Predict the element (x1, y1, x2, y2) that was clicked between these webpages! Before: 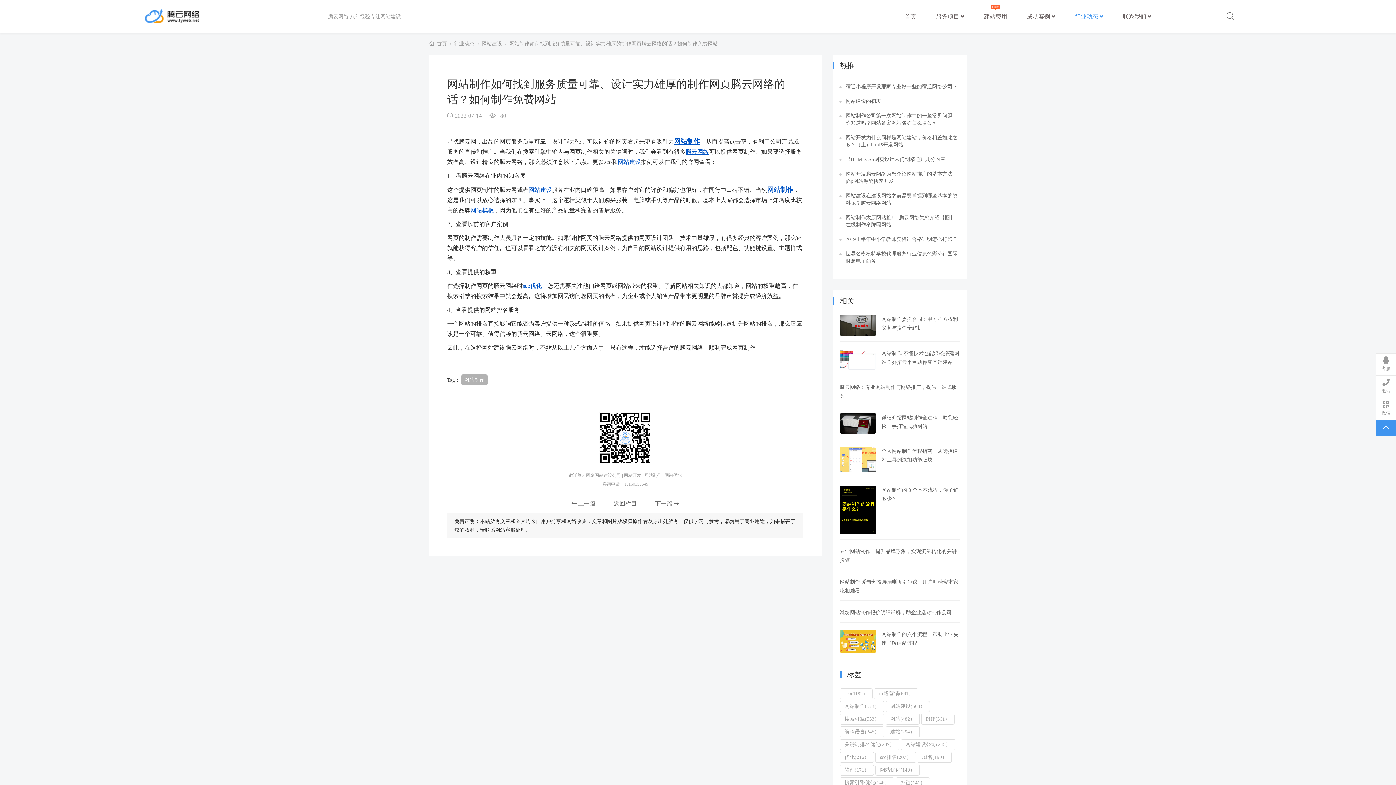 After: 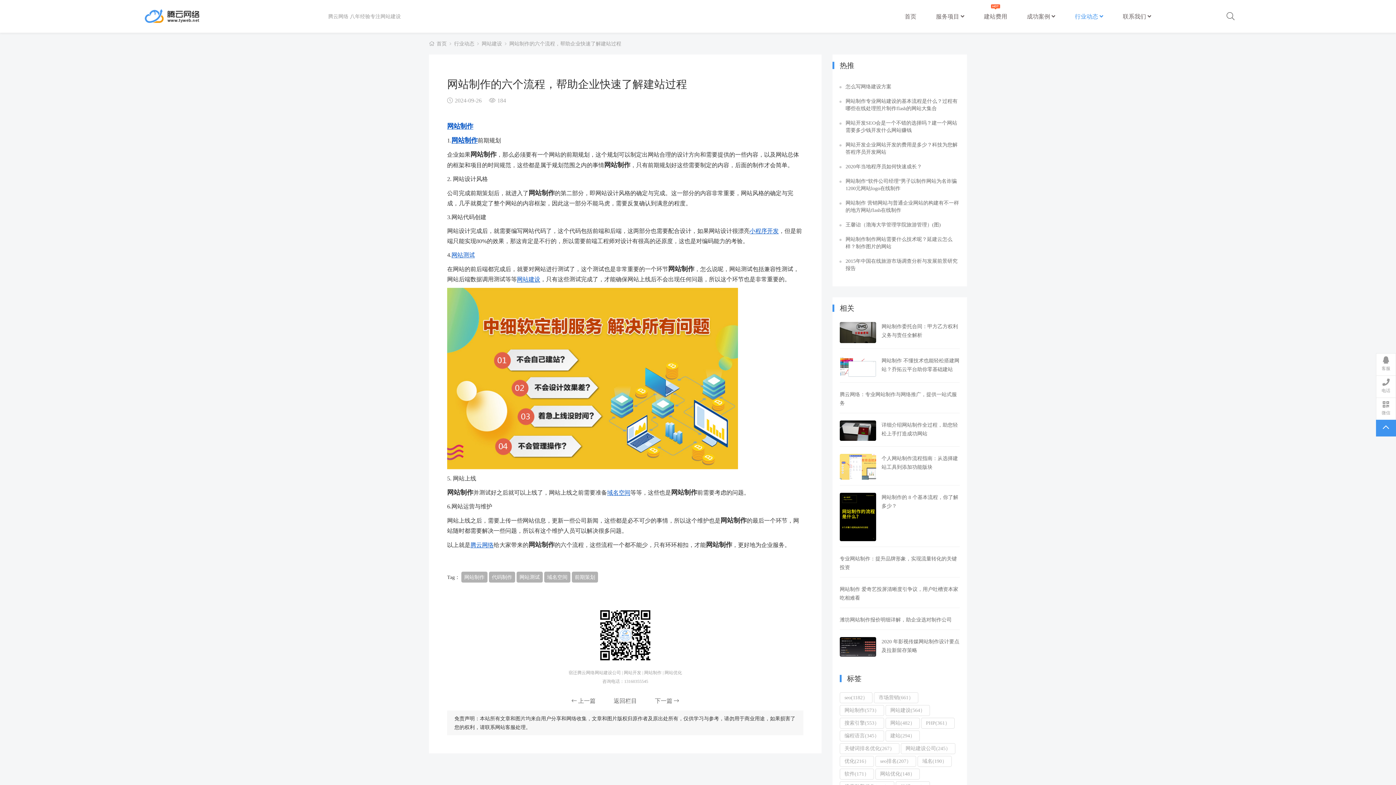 Action: bbox: (840, 630, 876, 652)